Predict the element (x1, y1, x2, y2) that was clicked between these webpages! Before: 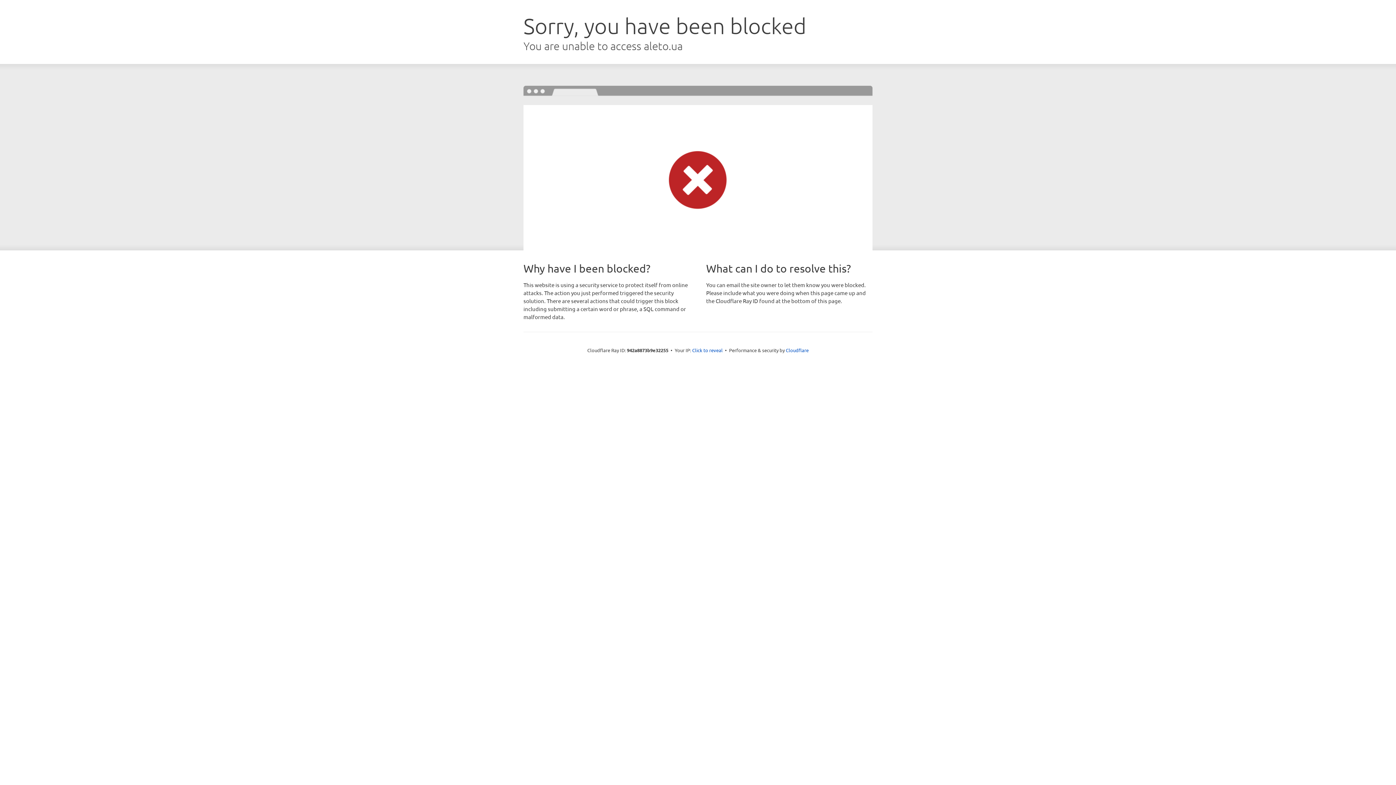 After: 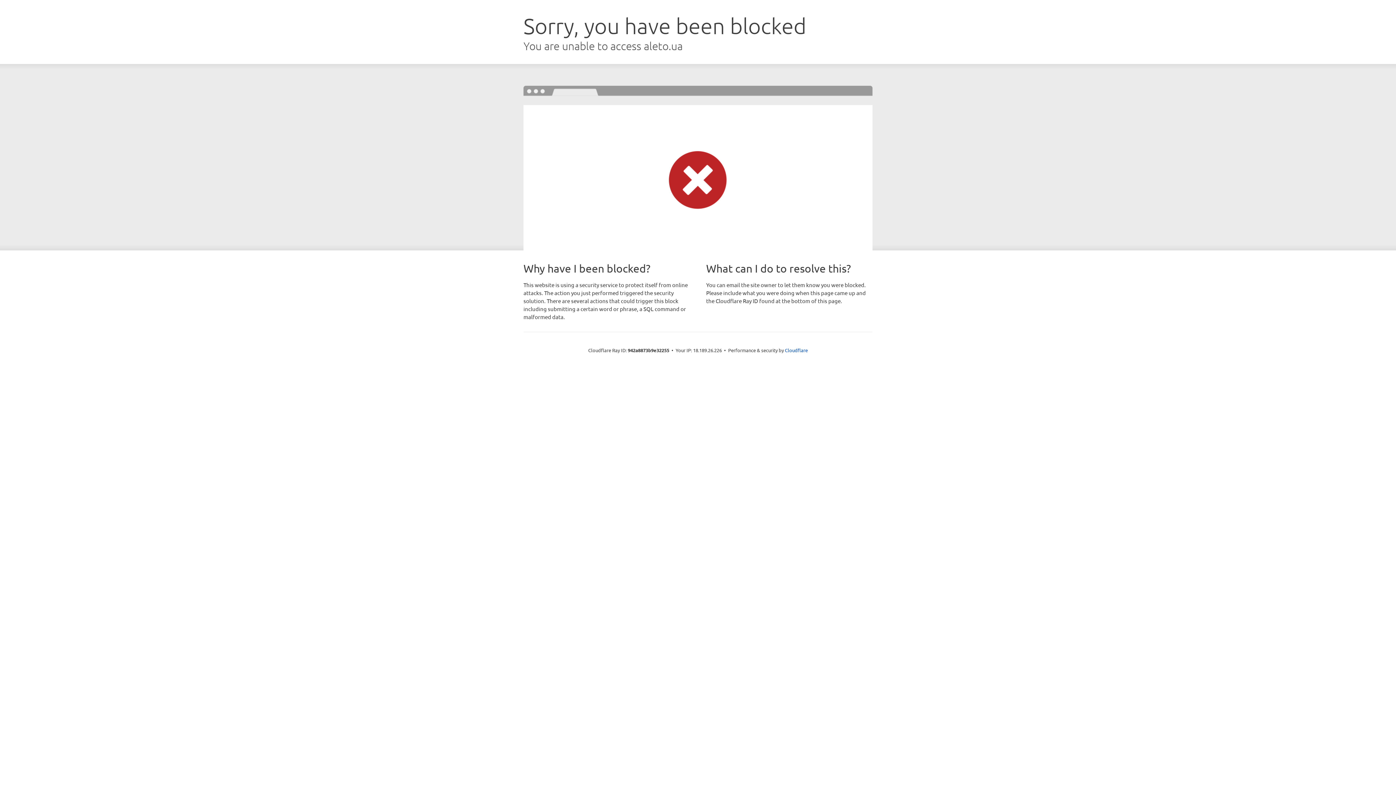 Action: bbox: (692, 346, 722, 353) label: Click to reveal